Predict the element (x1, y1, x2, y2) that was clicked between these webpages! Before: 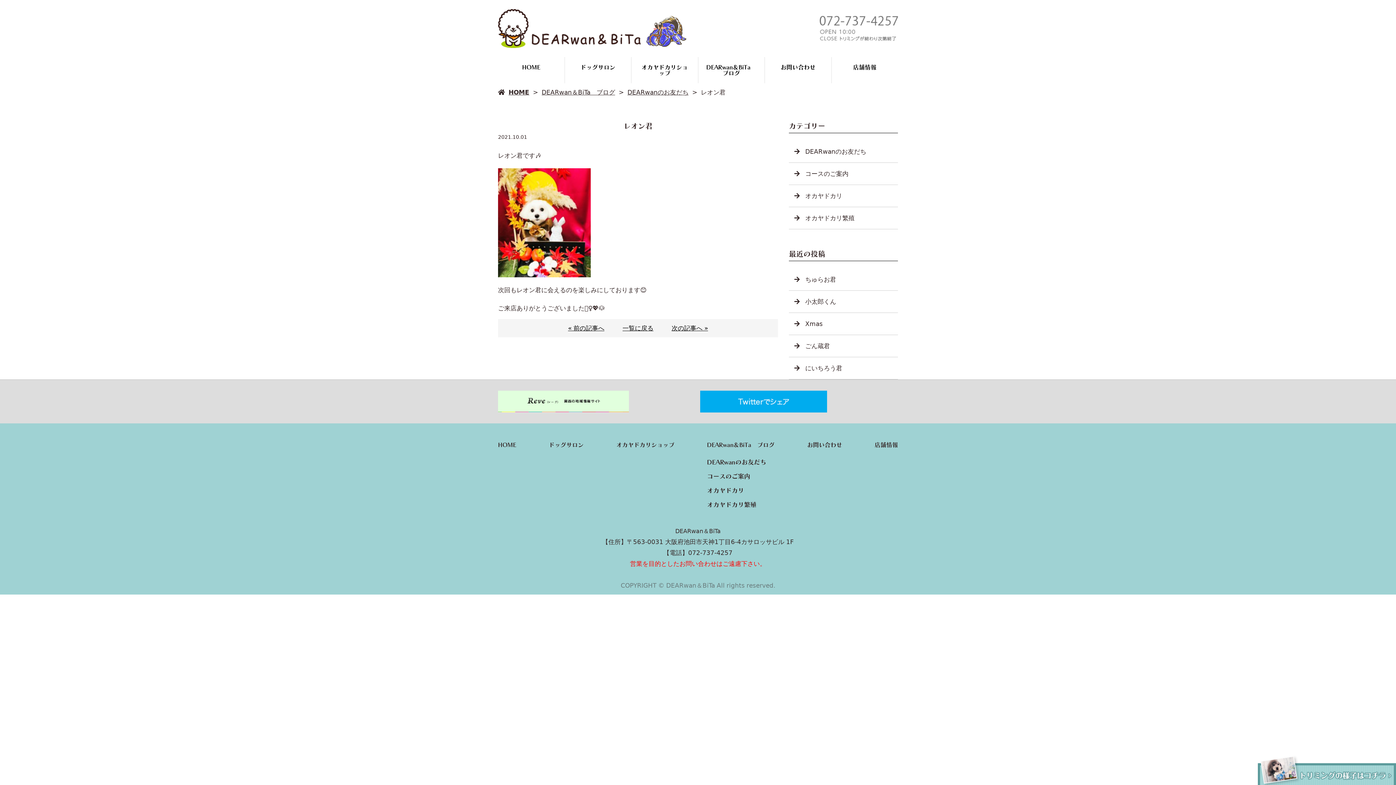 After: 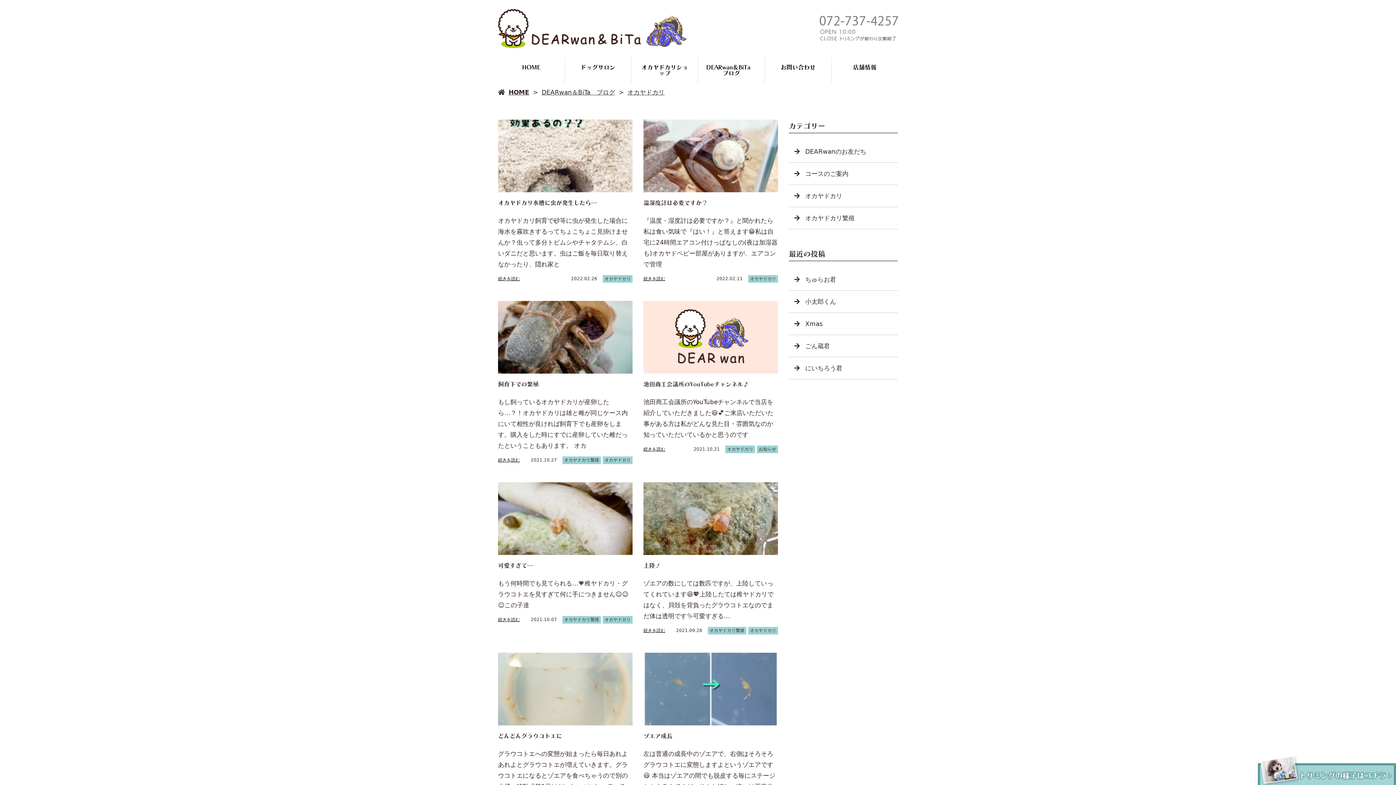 Action: label: オカヤドカリ bbox: (707, 486, 744, 494)